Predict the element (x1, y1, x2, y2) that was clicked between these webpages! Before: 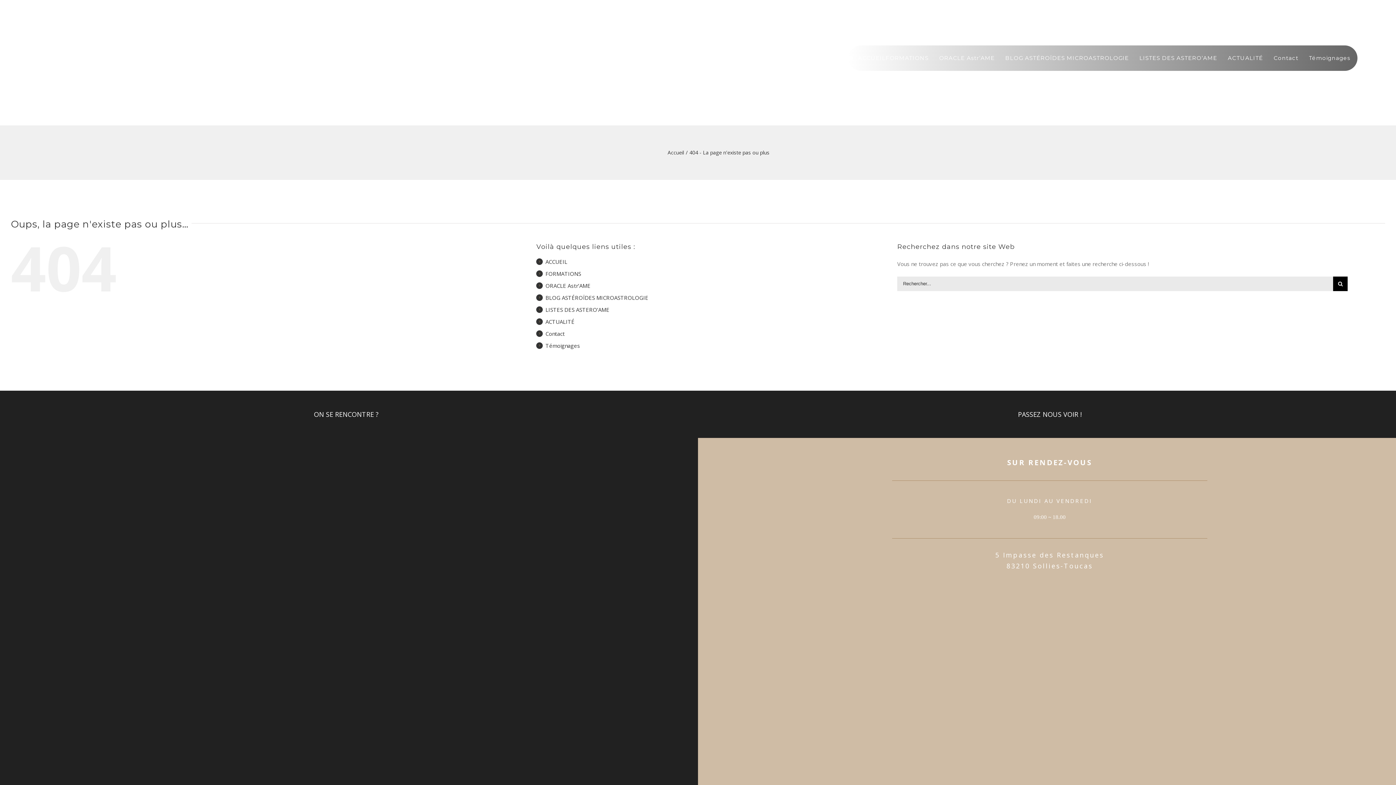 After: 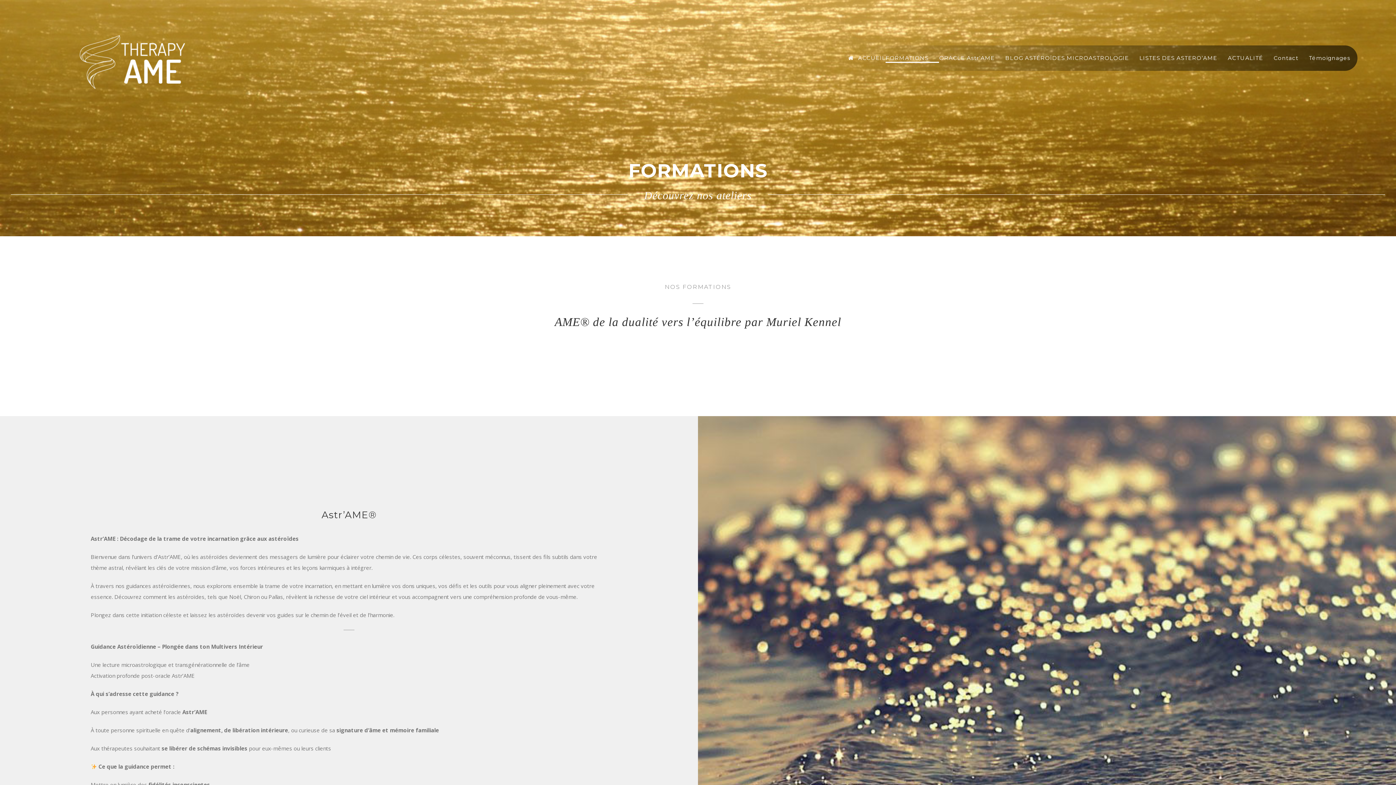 Action: label: FORMATIONS bbox: (545, 270, 581, 277)